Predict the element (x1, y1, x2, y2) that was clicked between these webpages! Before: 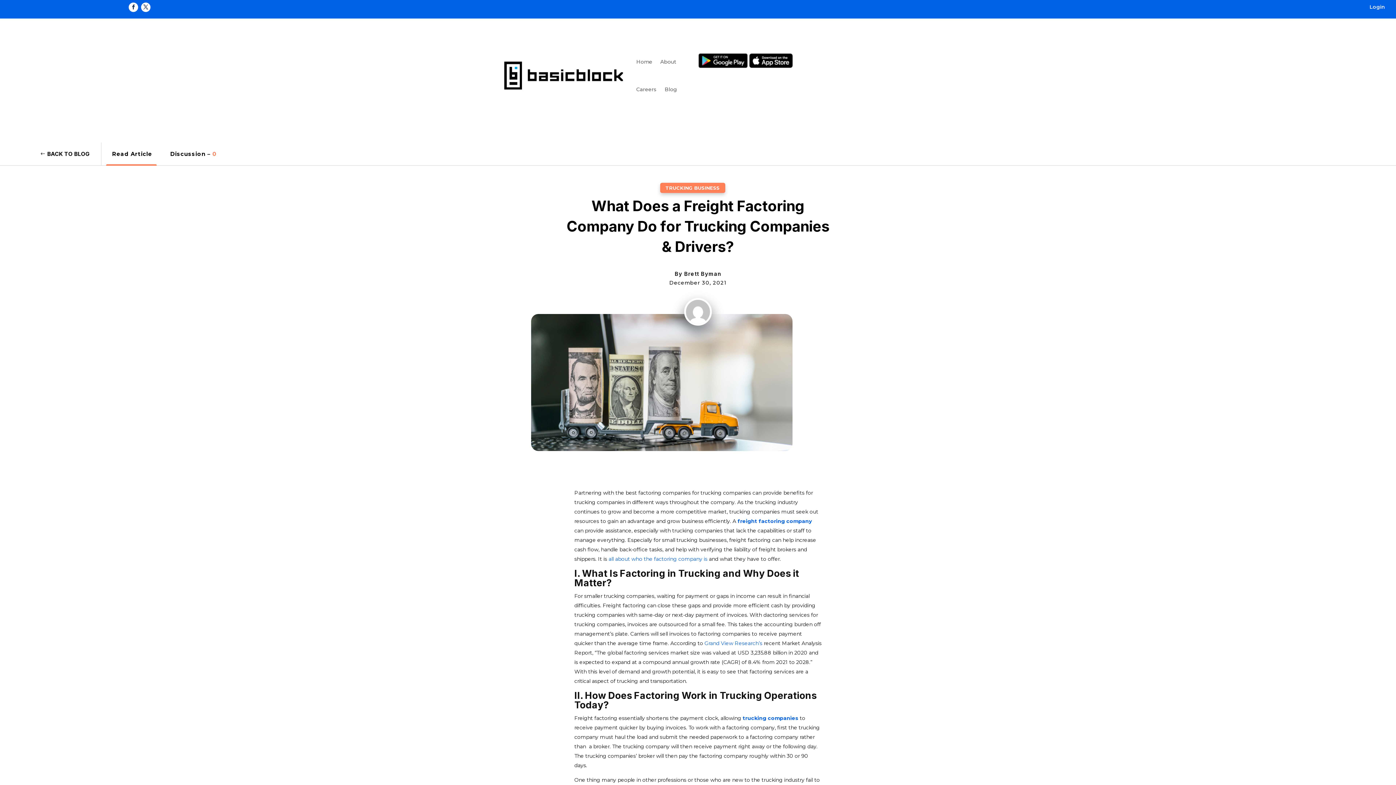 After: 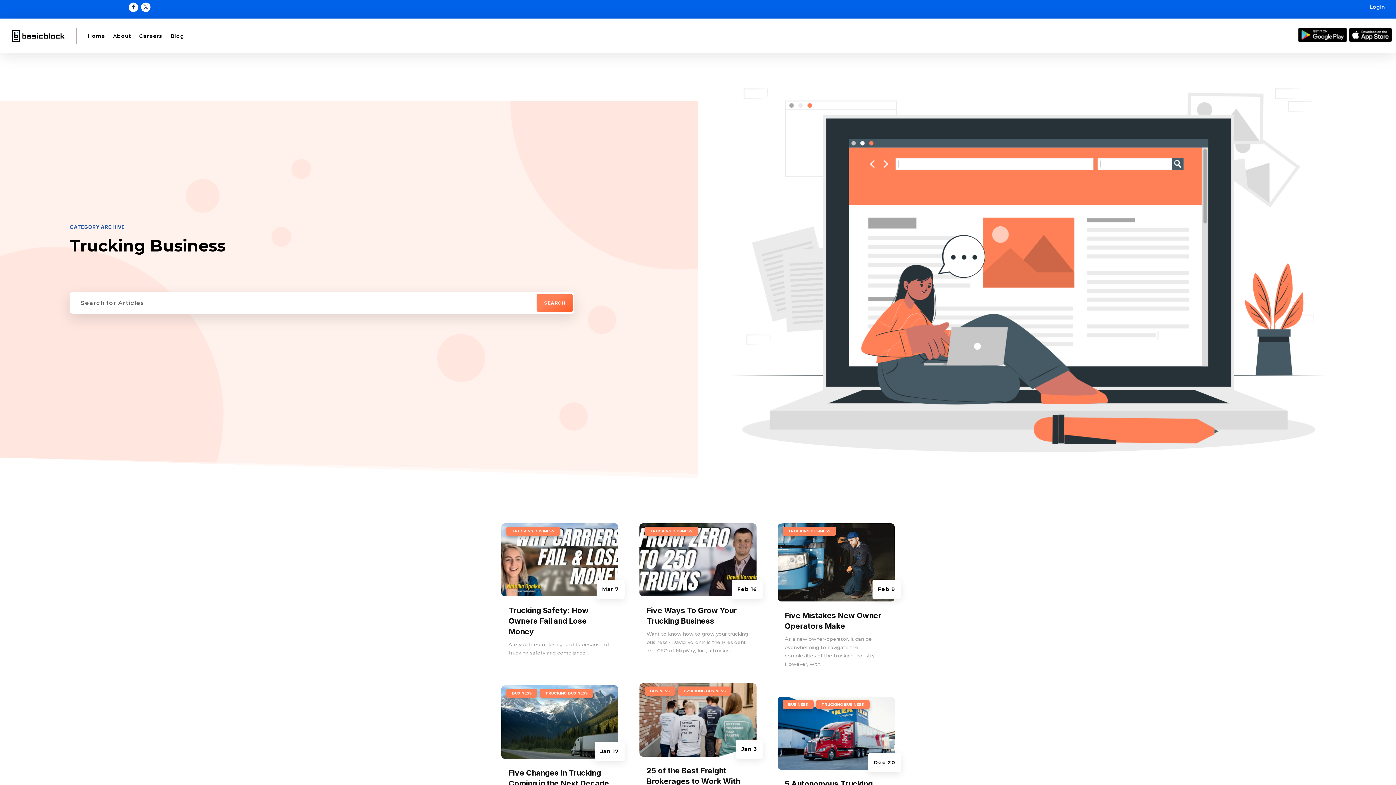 Action: bbox: (660, 183, 725, 193) label: TRUCKING BUSINESS